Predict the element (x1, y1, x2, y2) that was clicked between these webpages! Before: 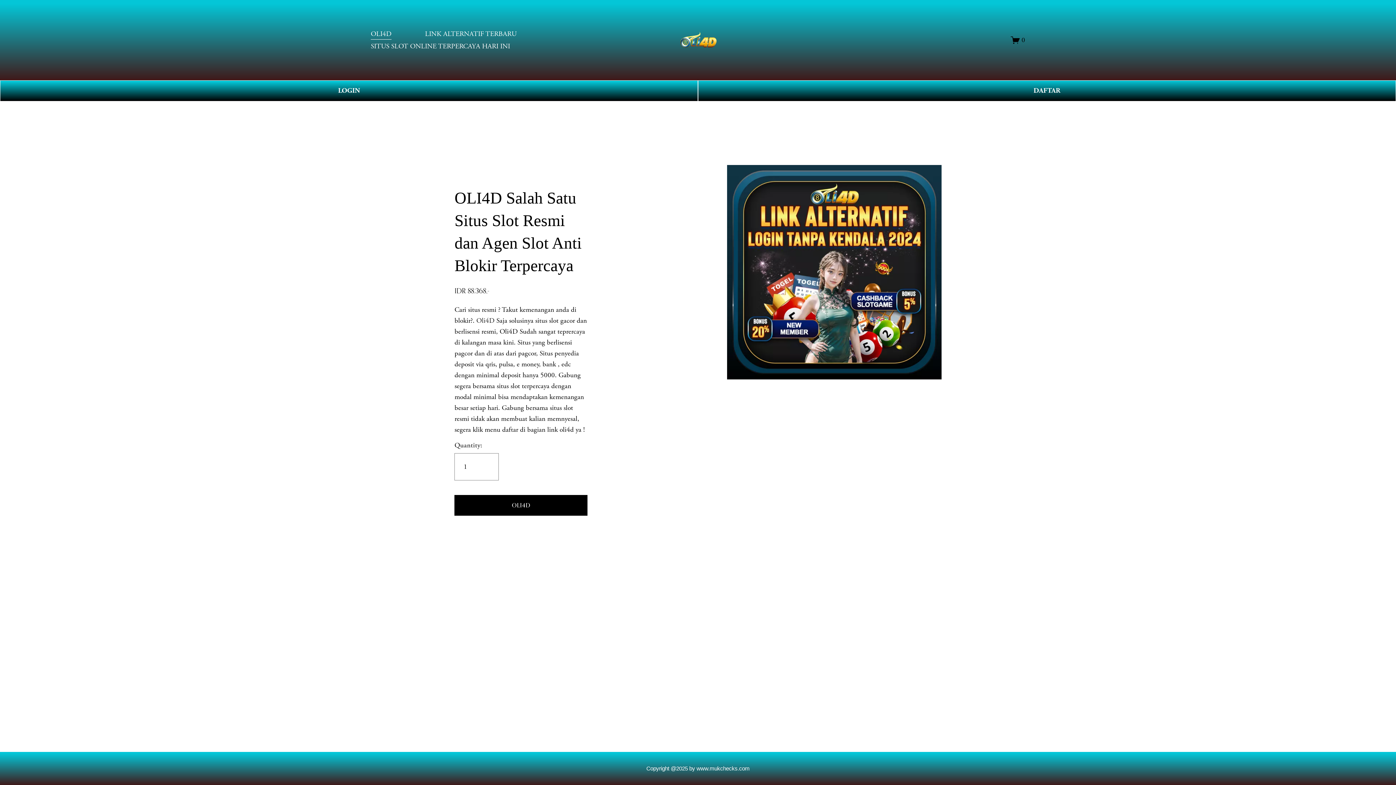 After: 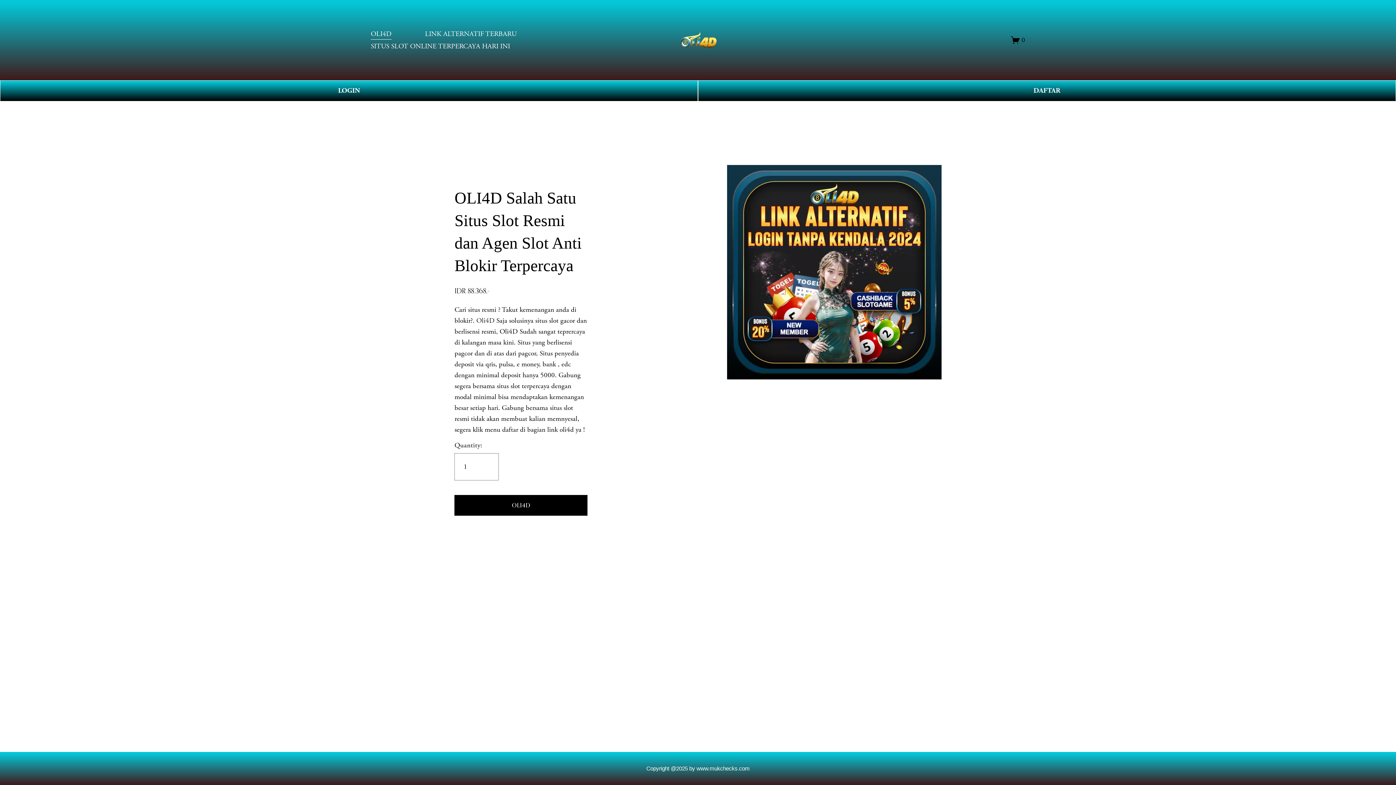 Action: label: SITUS SLOT ONLINE TERPERCAYA HARI INI bbox: (370, 40, 510, 52)